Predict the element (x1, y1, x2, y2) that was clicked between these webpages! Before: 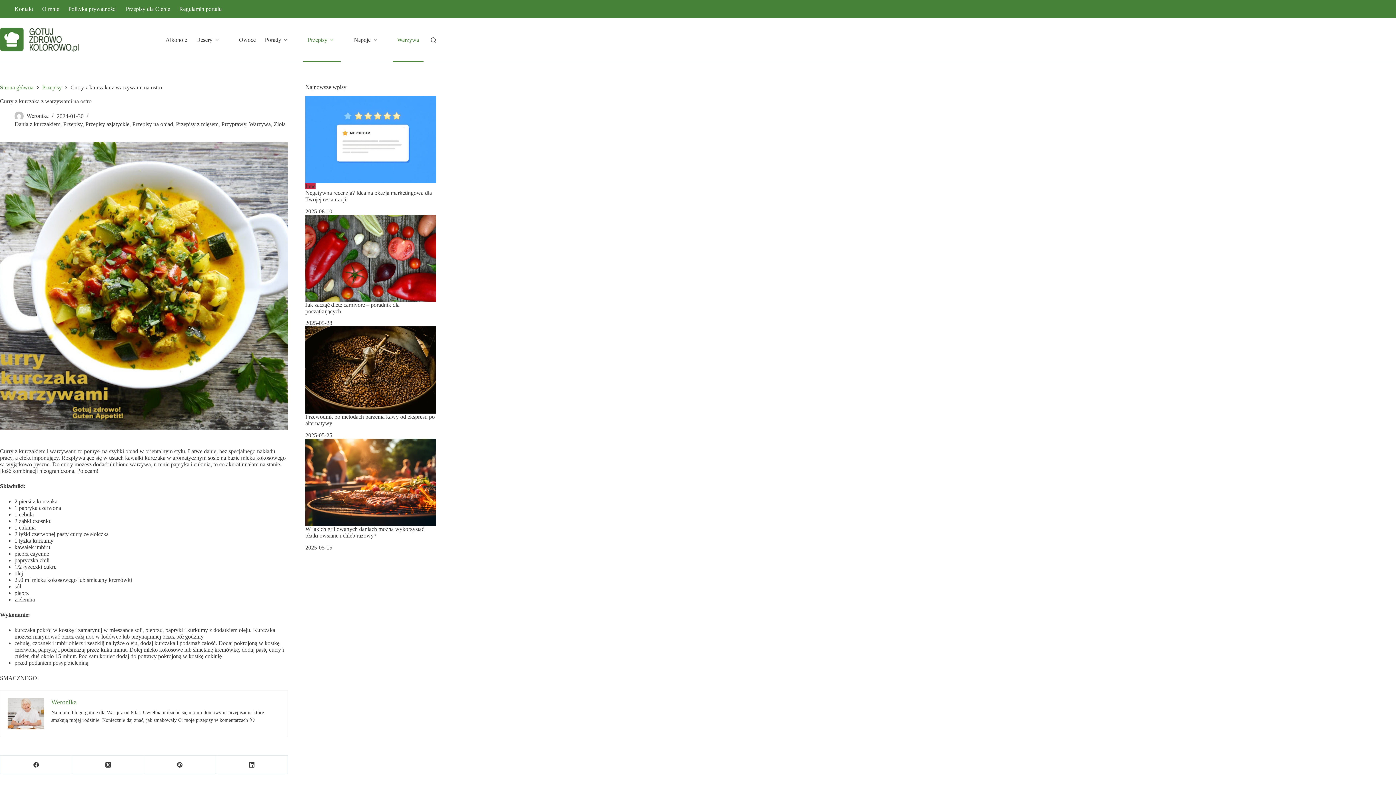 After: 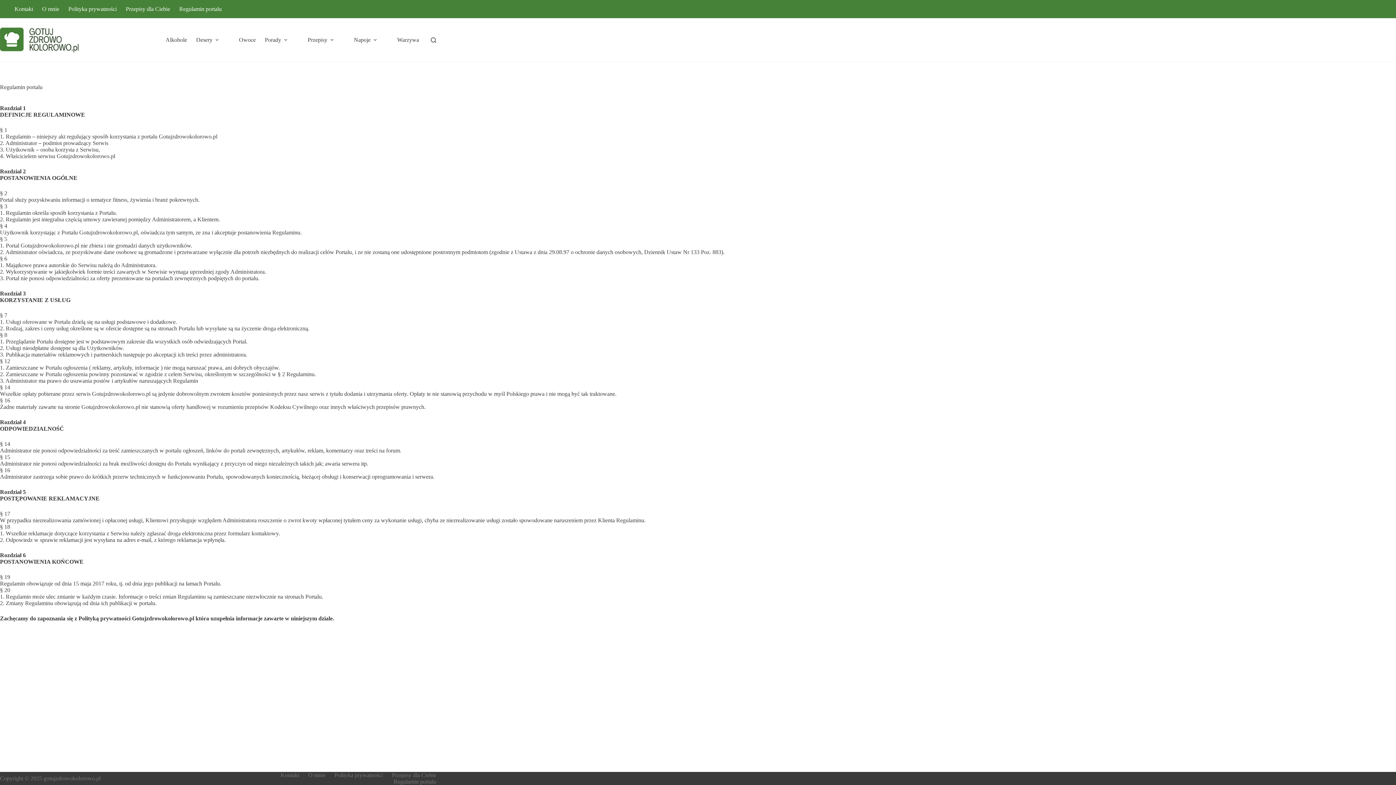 Action: bbox: (174, 0, 226, 18) label: Regulamin portalu